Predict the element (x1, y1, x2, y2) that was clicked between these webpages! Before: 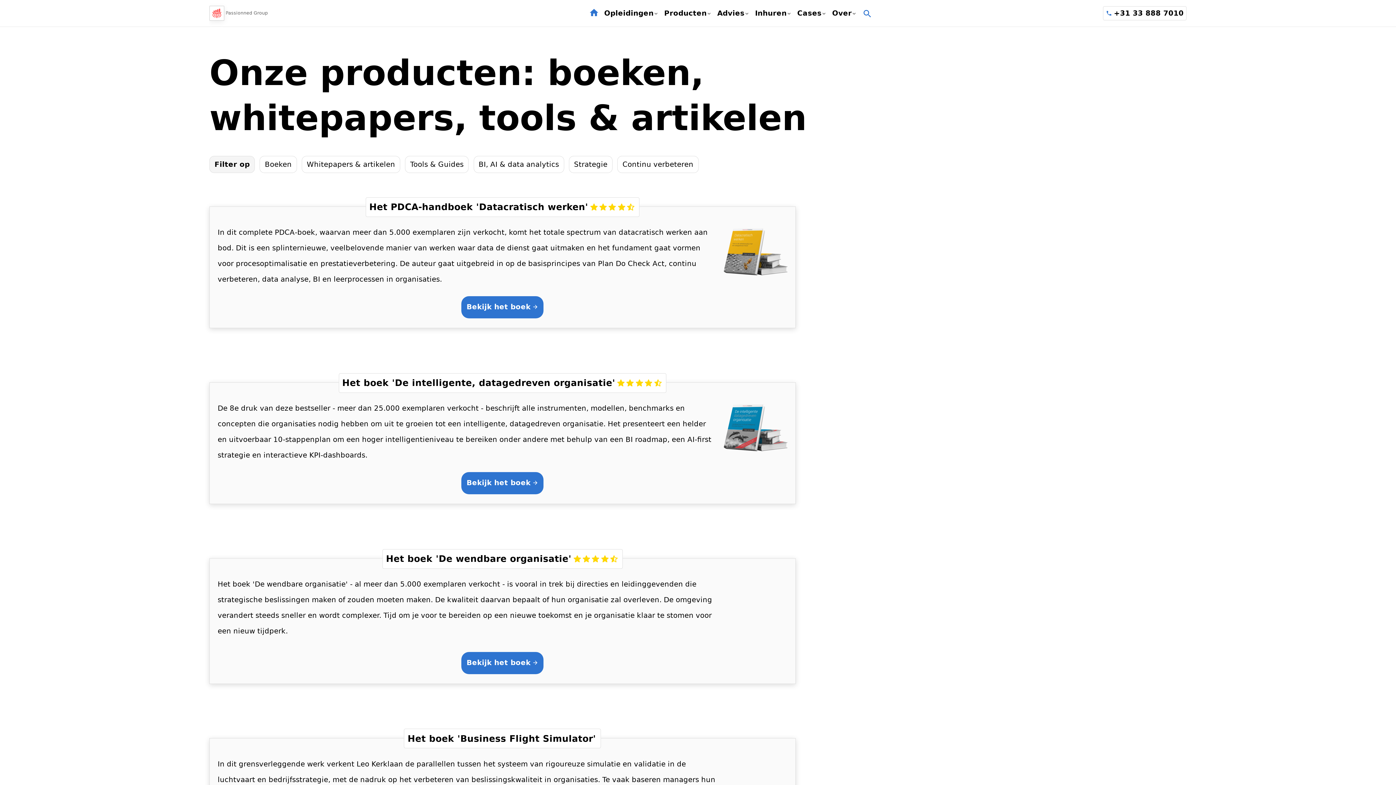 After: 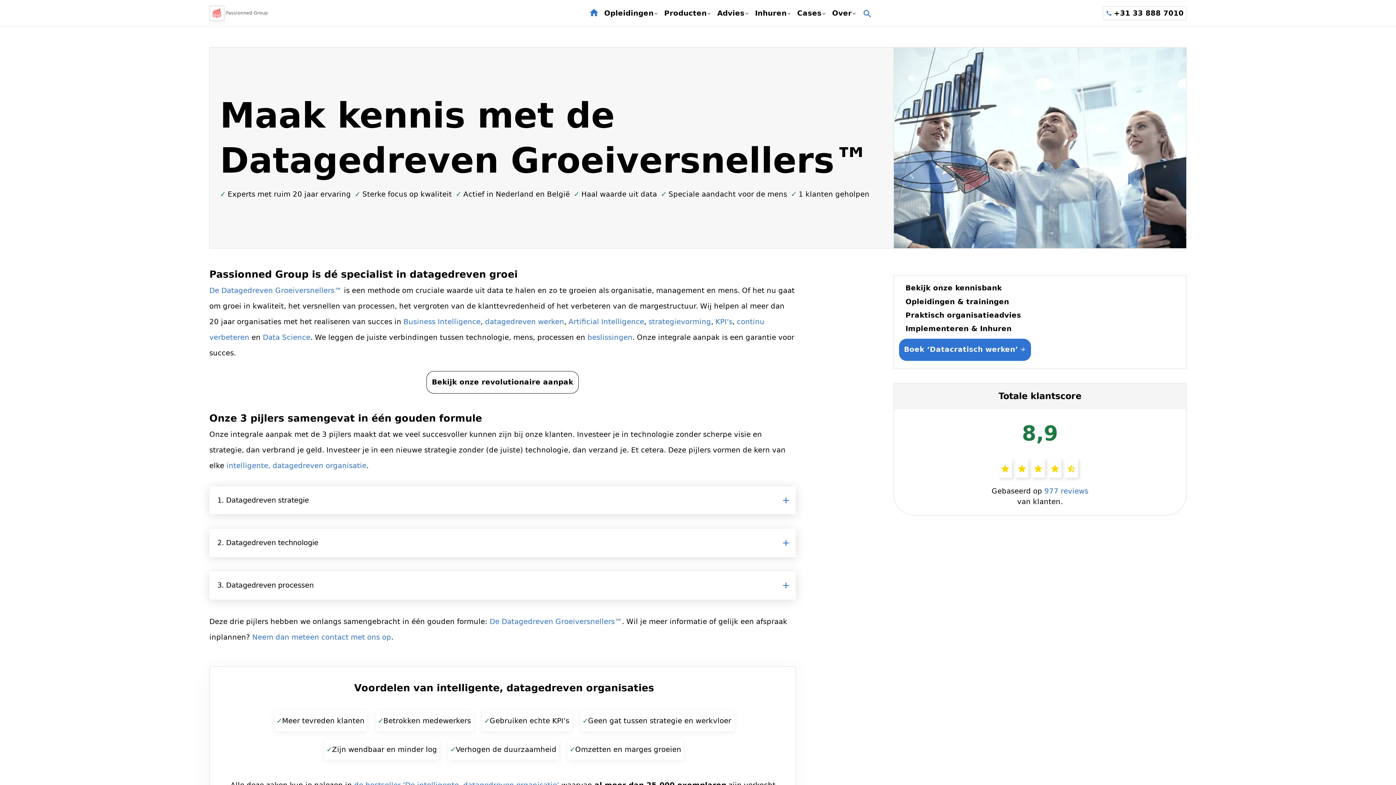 Action: bbox: (586, 0, 601, 26)